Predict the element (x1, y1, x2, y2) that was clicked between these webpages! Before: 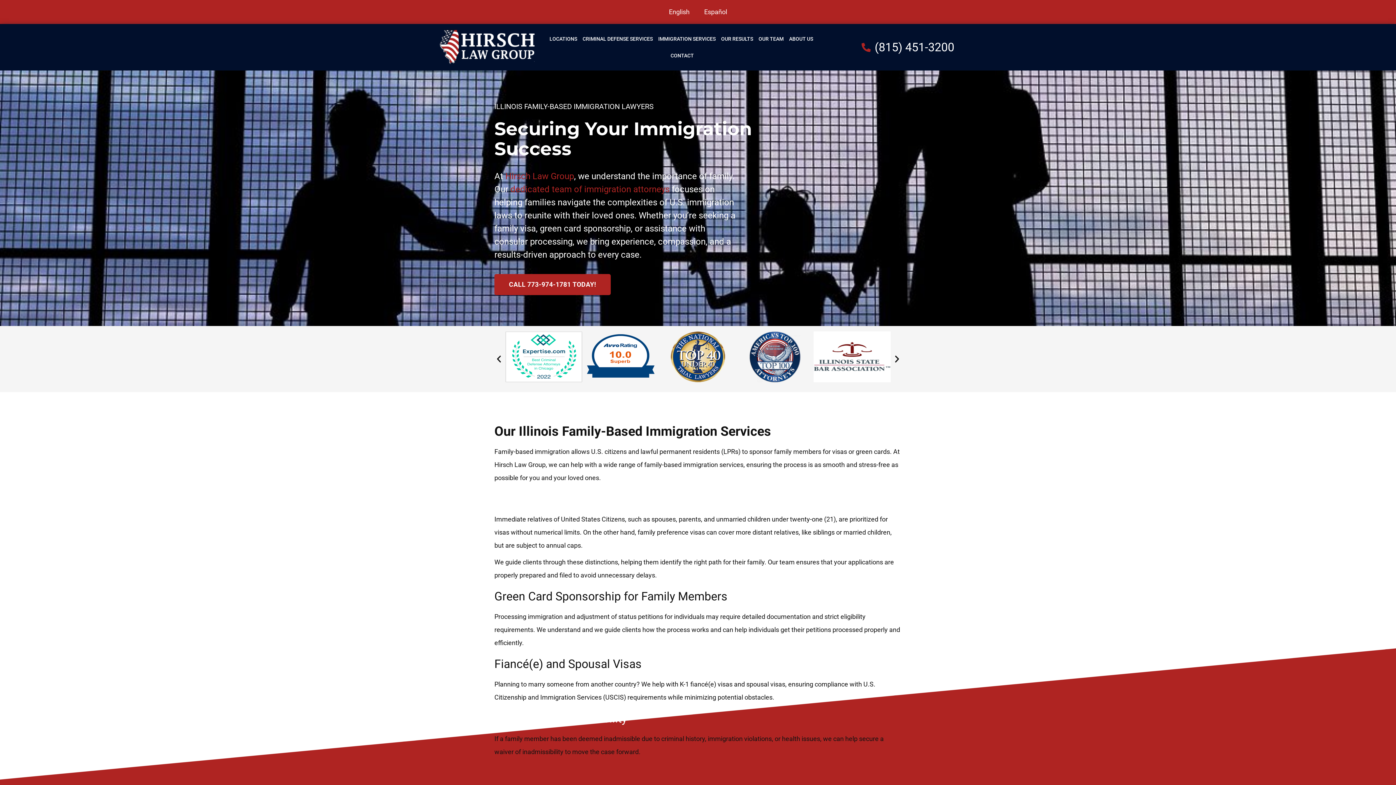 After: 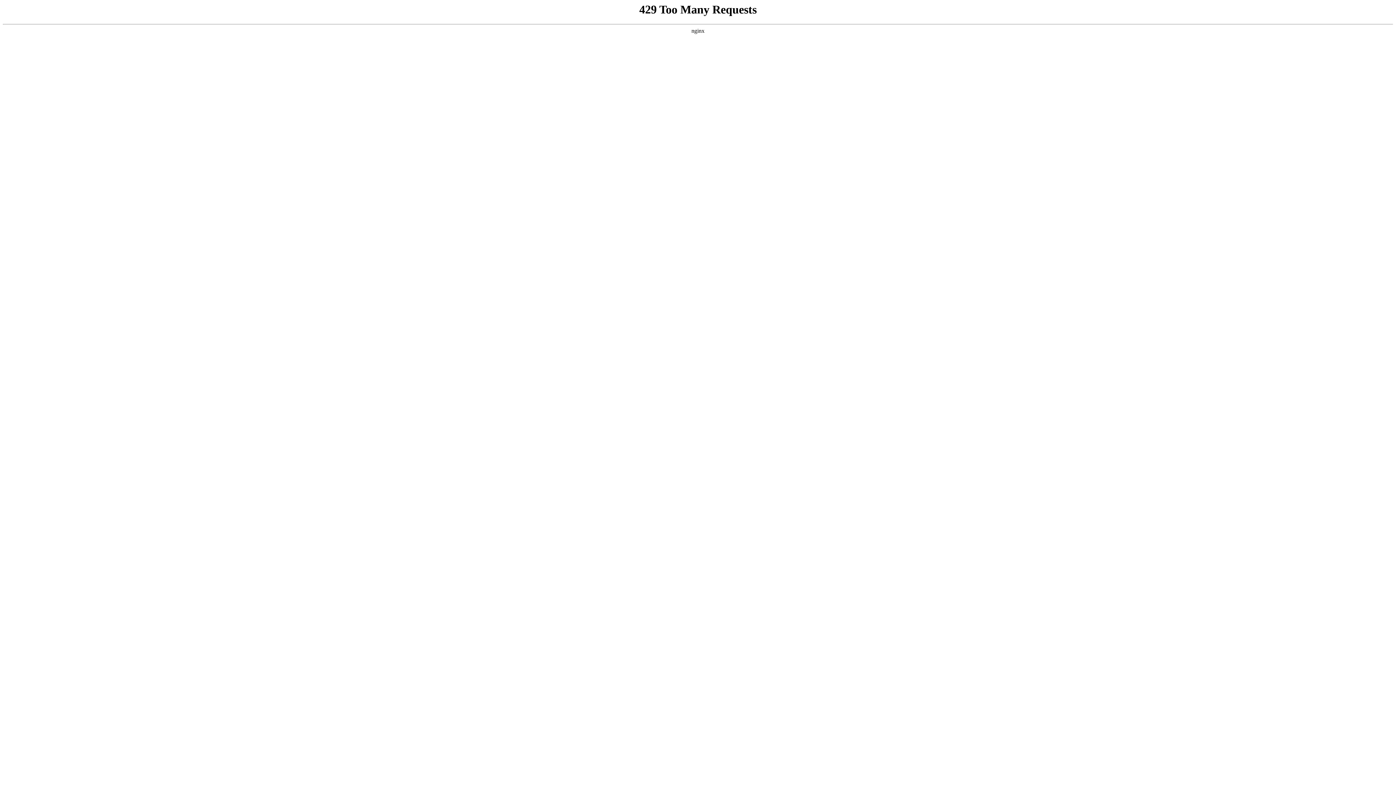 Action: bbox: (505, 171, 574, 181) label: Hirsch Law Group